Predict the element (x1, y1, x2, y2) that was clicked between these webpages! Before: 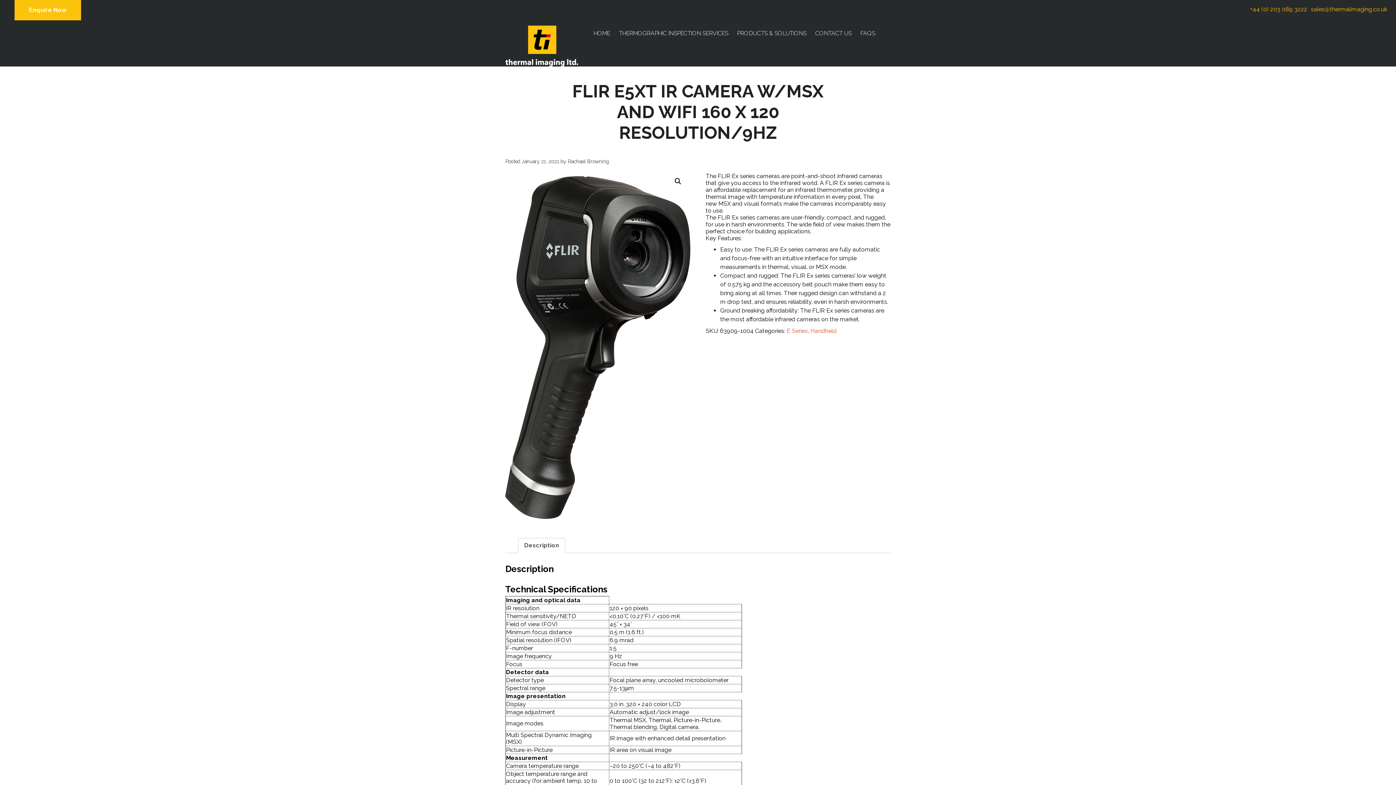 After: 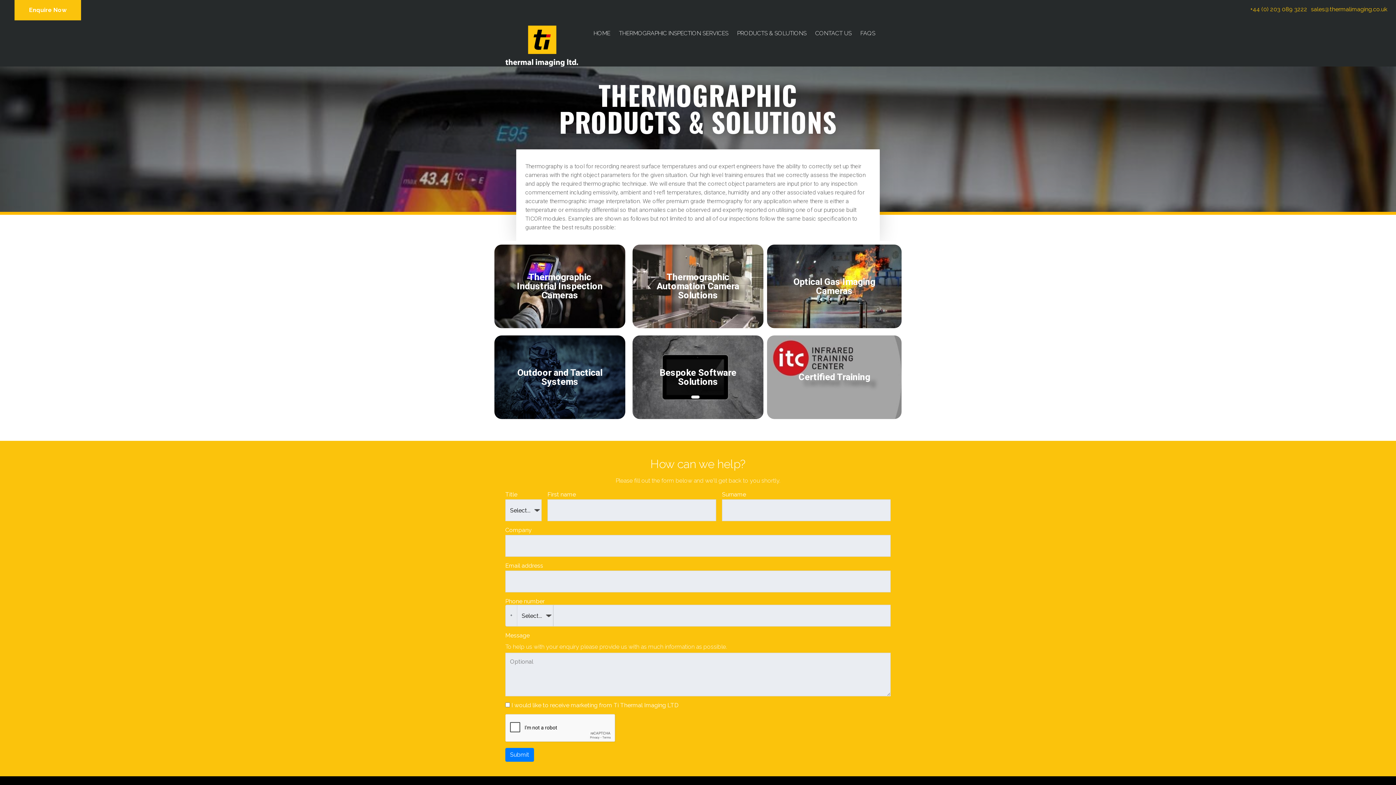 Action: bbox: (733, 21, 810, 45) label: PRODUCTS & SOLUTIONS